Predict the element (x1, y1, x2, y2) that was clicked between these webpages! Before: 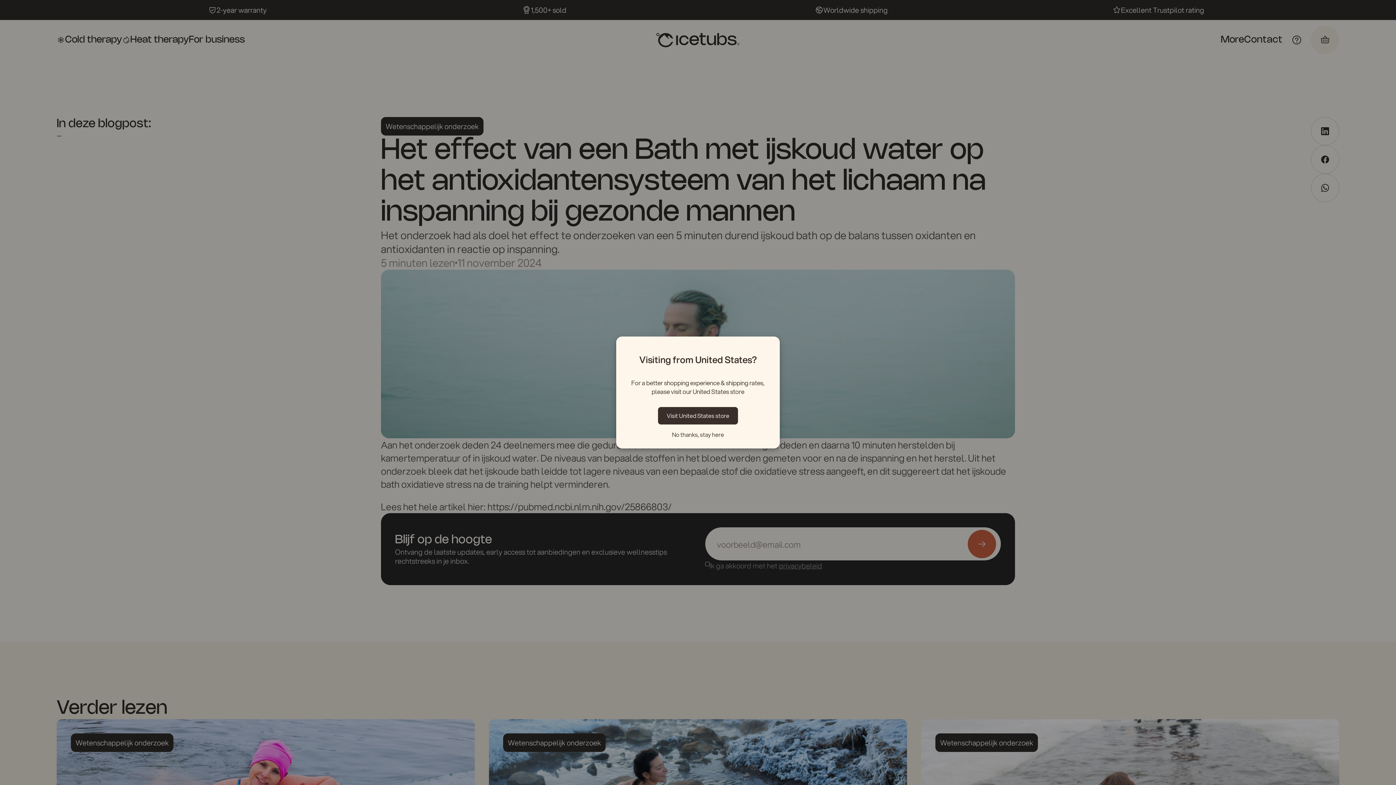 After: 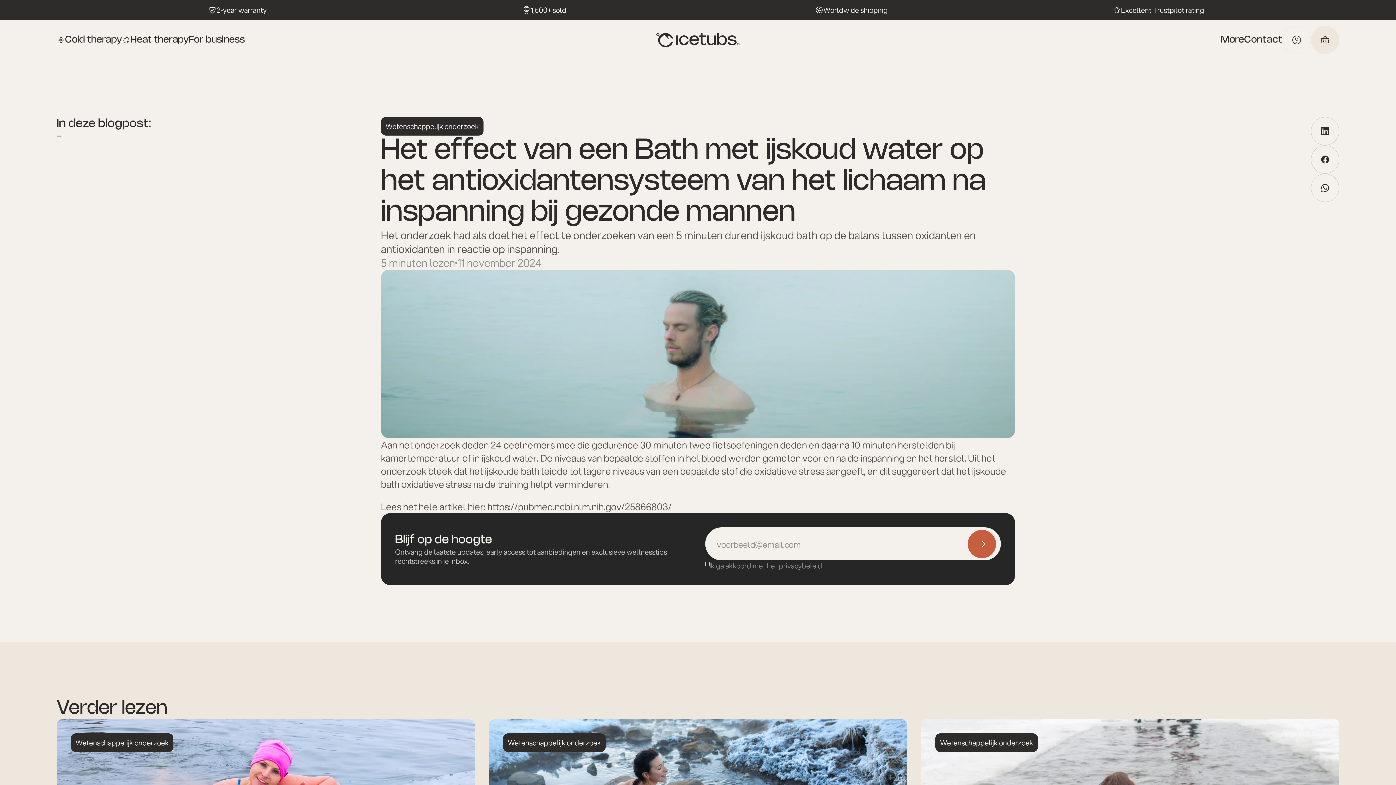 Action: label: Visit United States store bbox: (658, 407, 738, 424)